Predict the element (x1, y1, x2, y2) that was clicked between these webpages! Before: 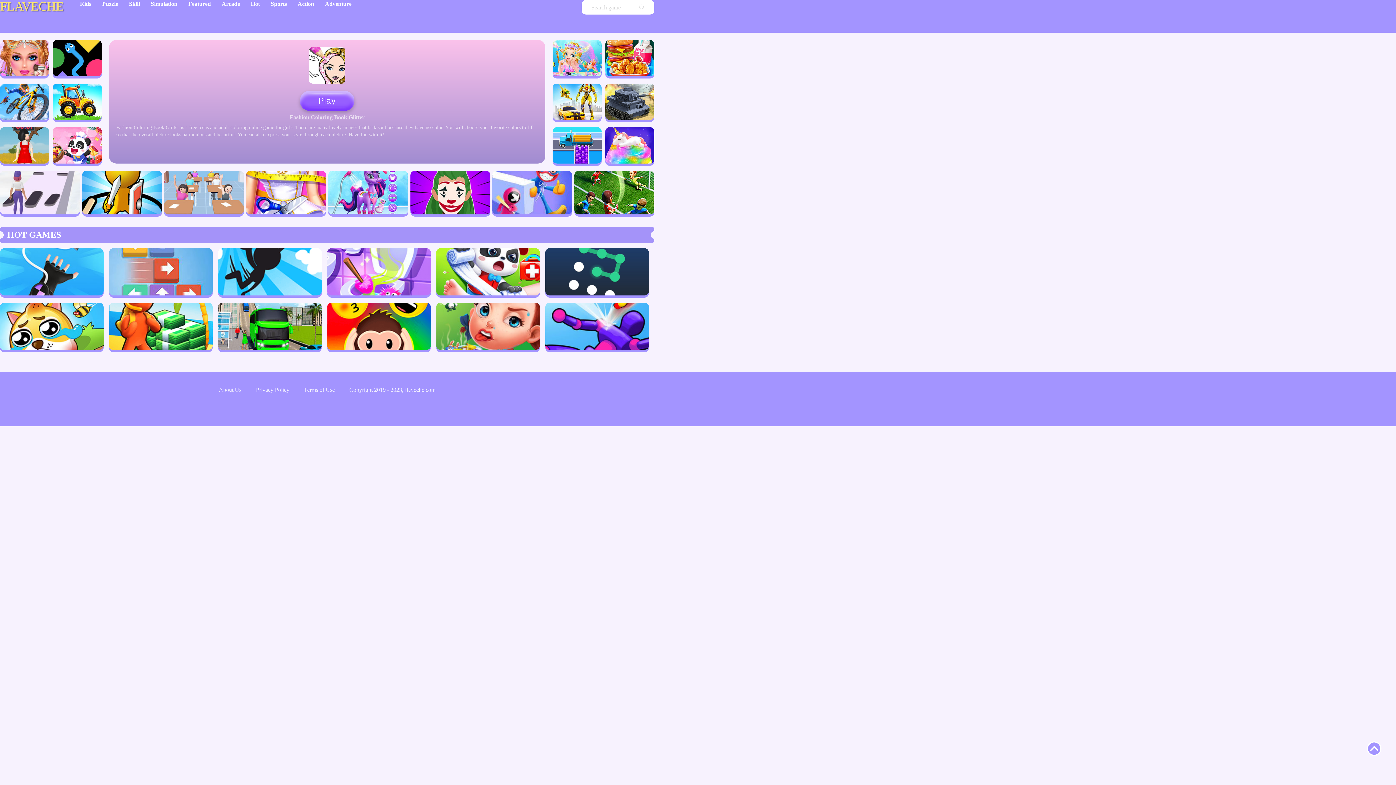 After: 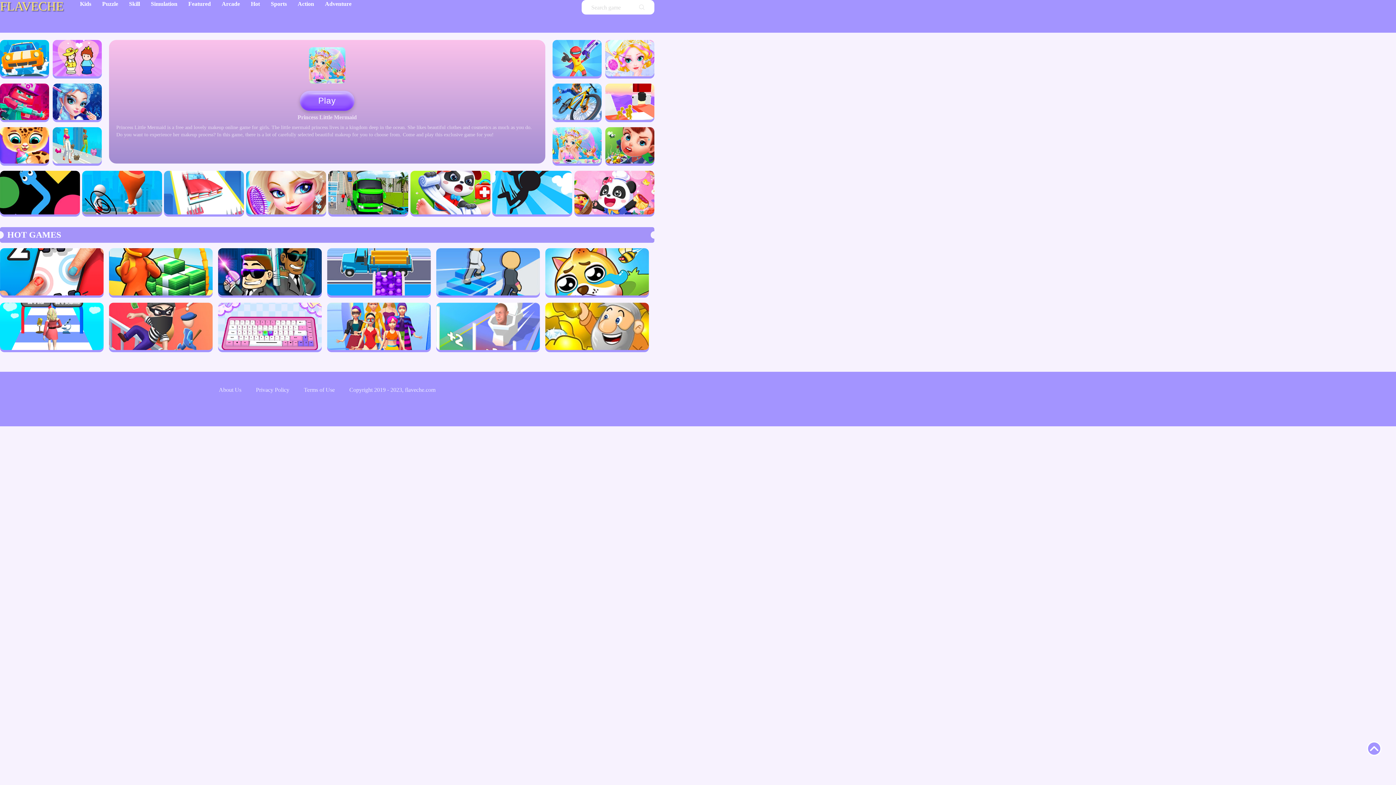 Action: bbox: (552, 40, 601, 76)